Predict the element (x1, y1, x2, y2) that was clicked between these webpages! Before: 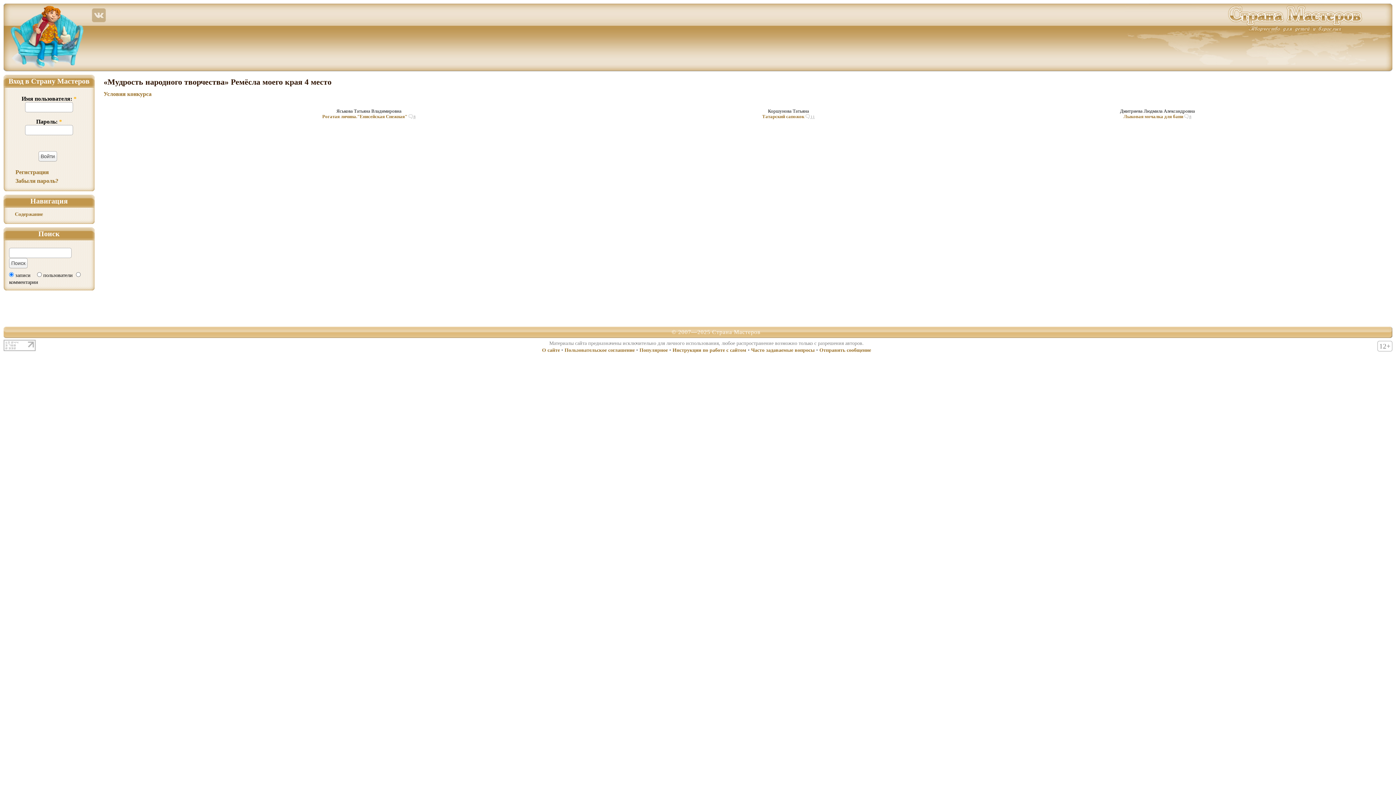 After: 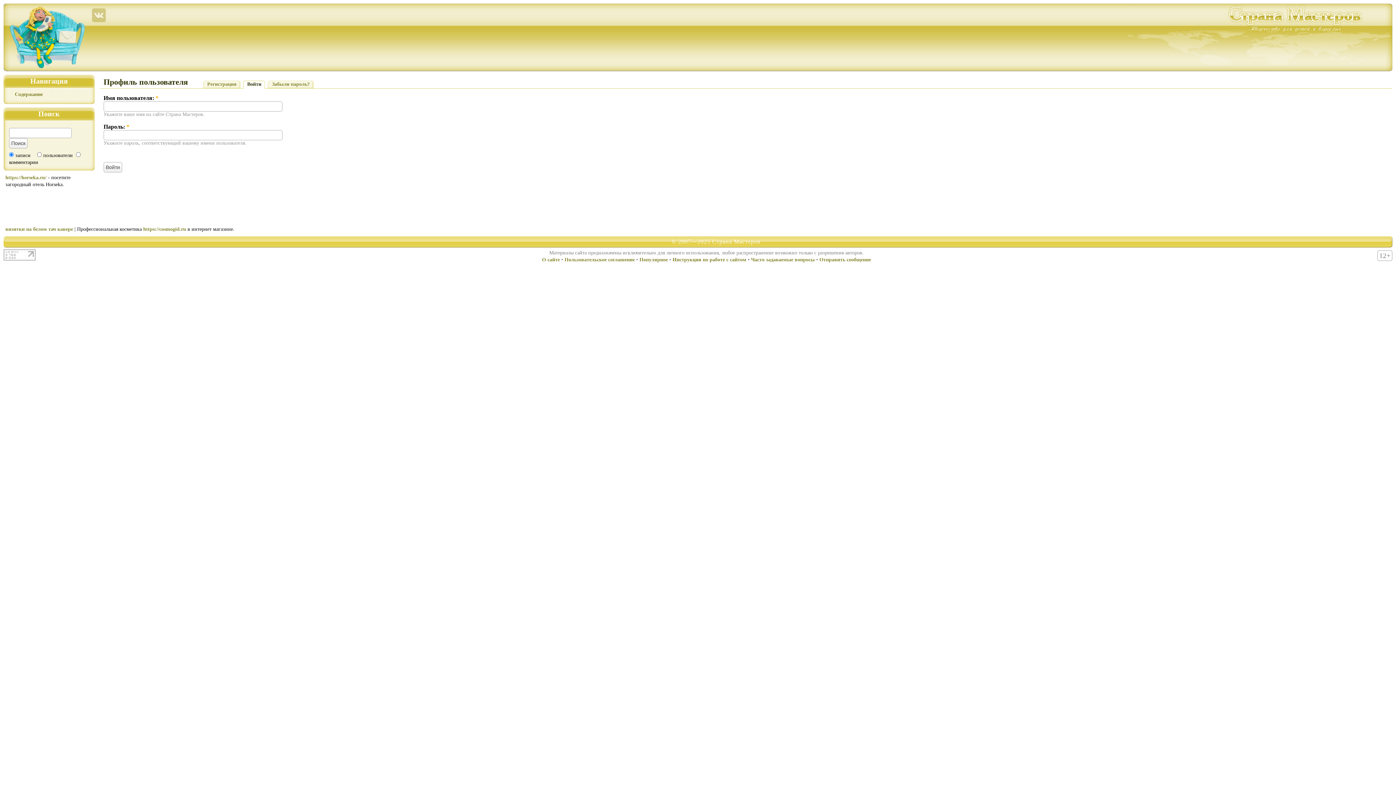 Action: bbox: (1342, 16, 1391, 68)